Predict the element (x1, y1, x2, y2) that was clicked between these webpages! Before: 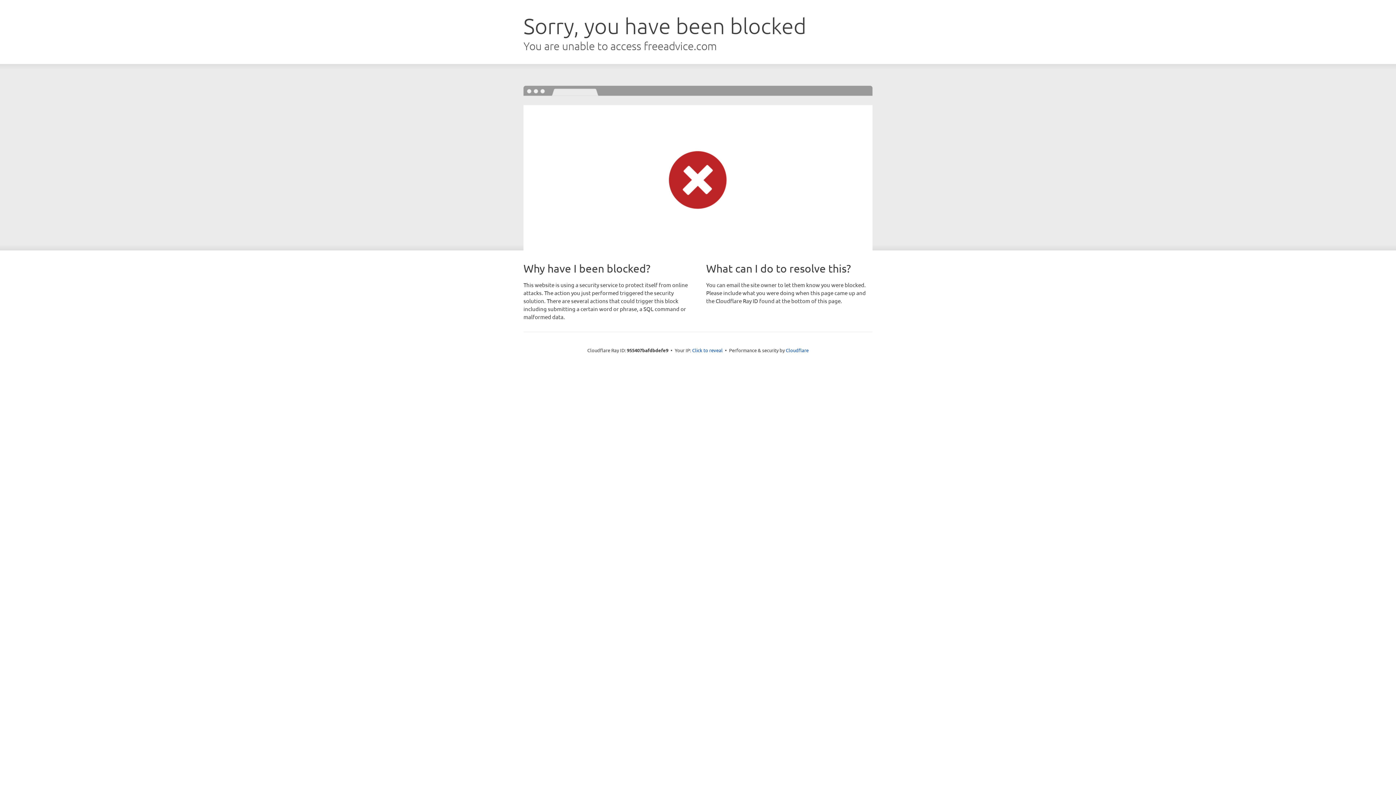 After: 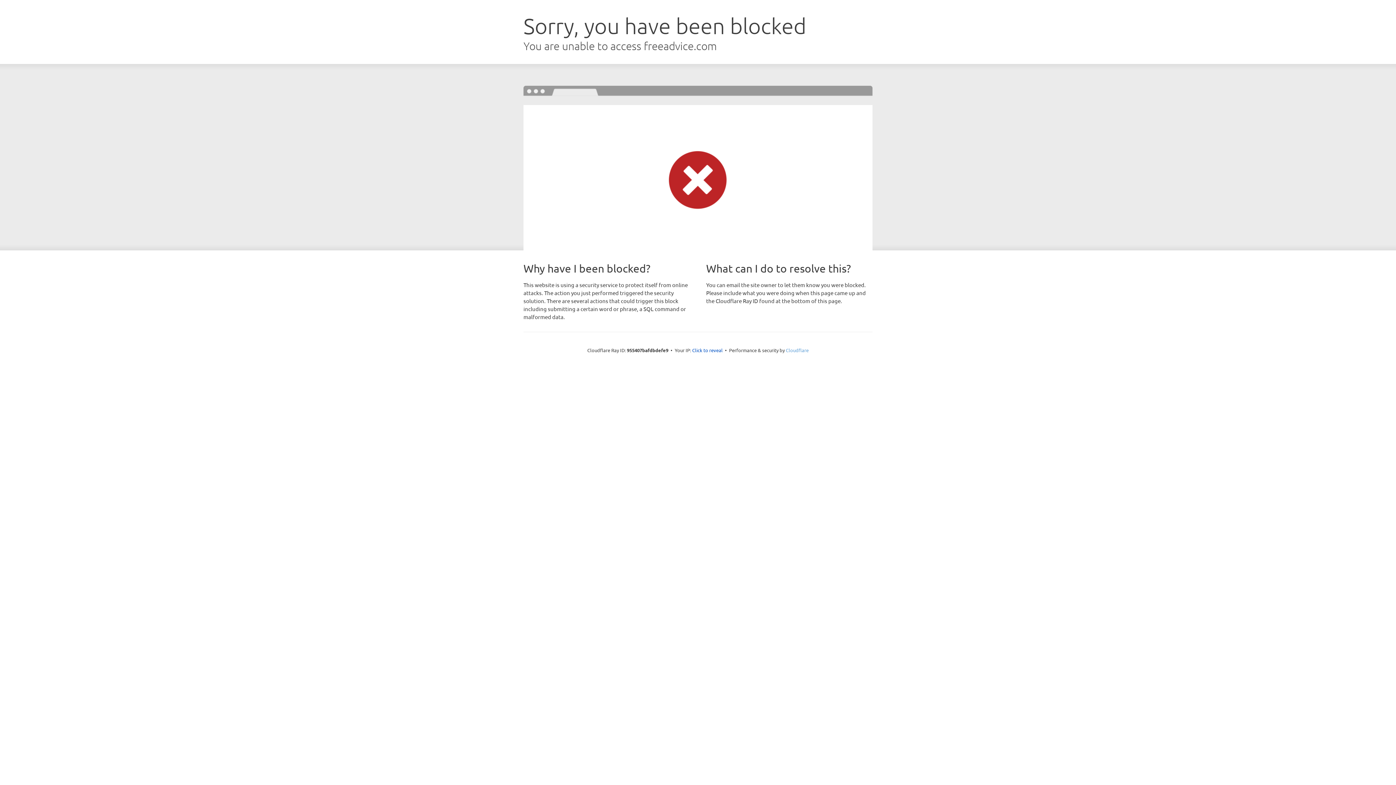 Action: bbox: (786, 347, 808, 353) label: Cloudflare